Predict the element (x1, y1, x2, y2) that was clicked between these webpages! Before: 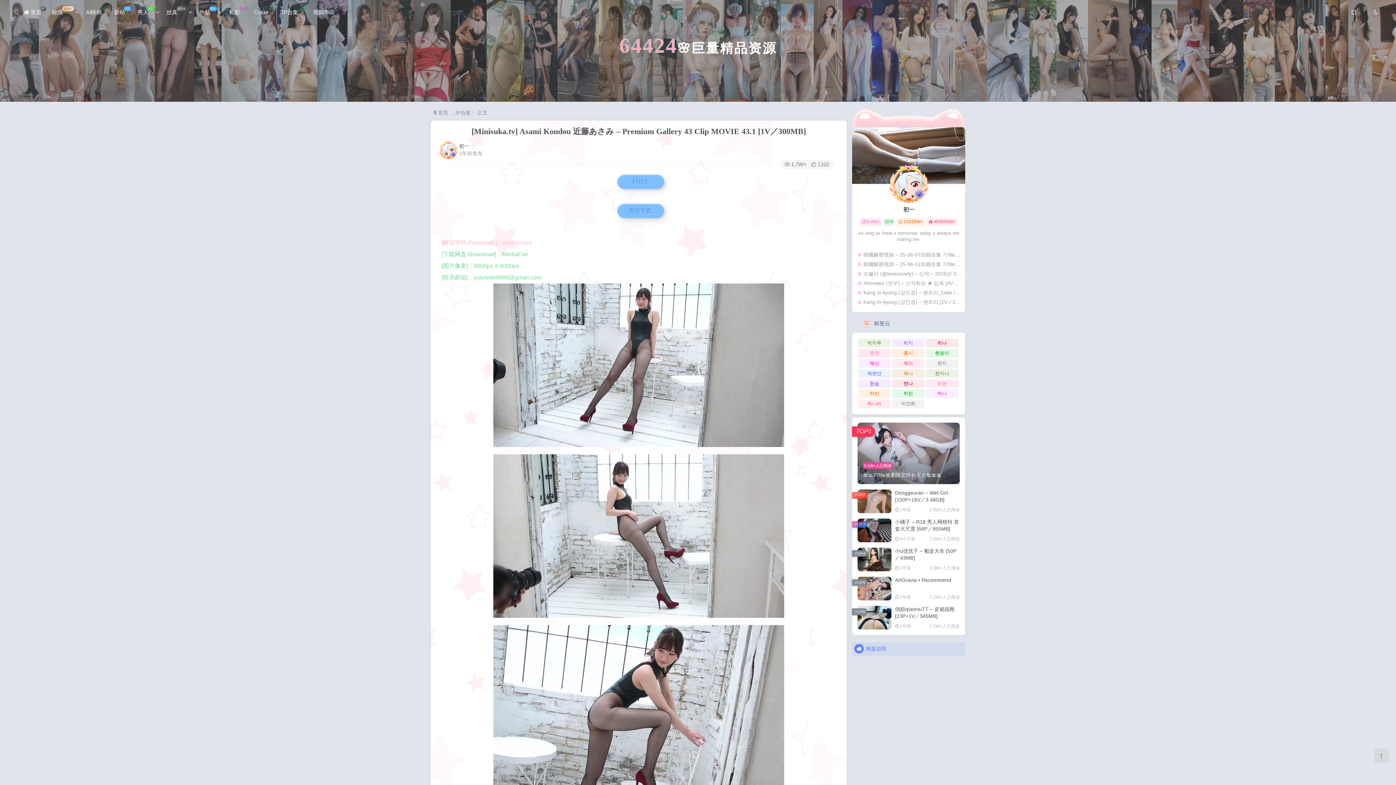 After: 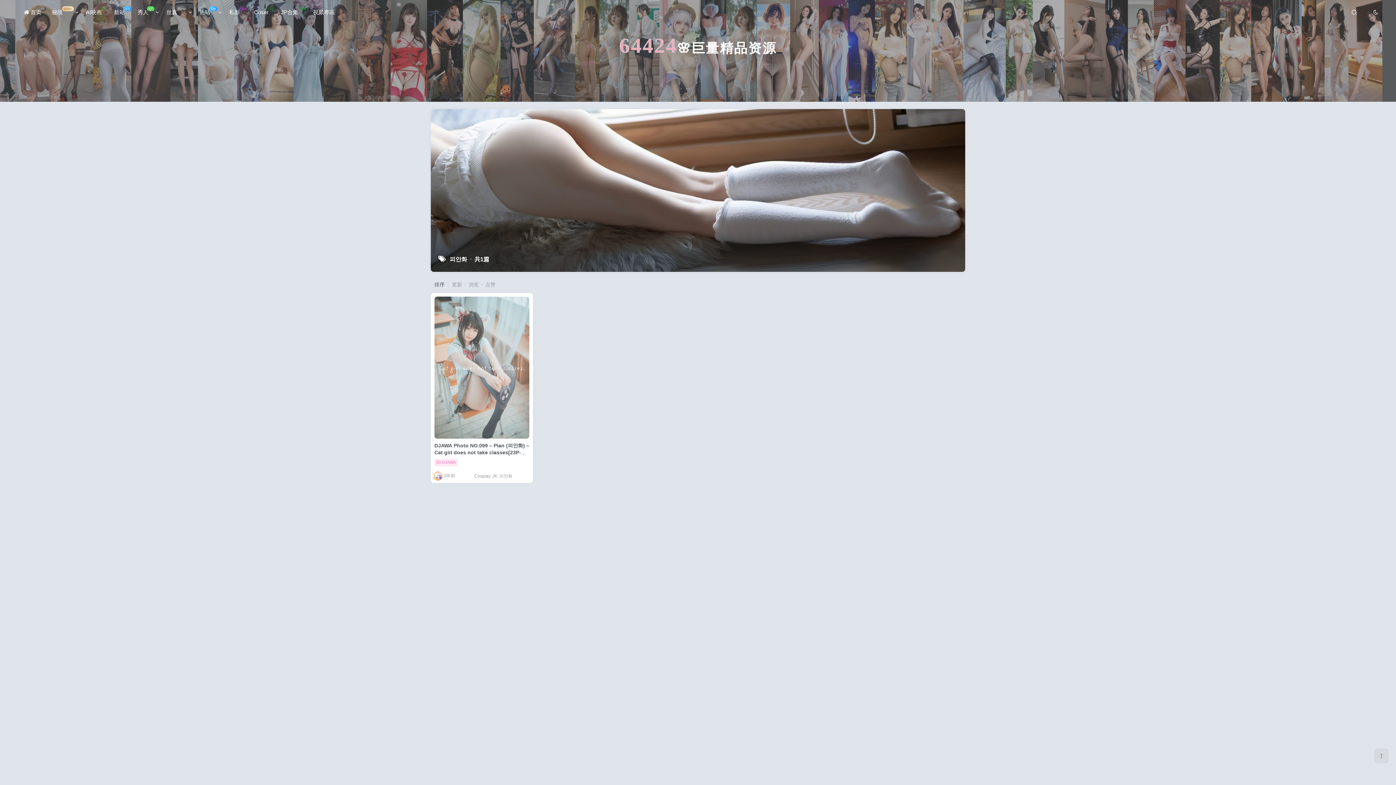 Action: bbox: (892, 399, 924, 408) label: 피안화